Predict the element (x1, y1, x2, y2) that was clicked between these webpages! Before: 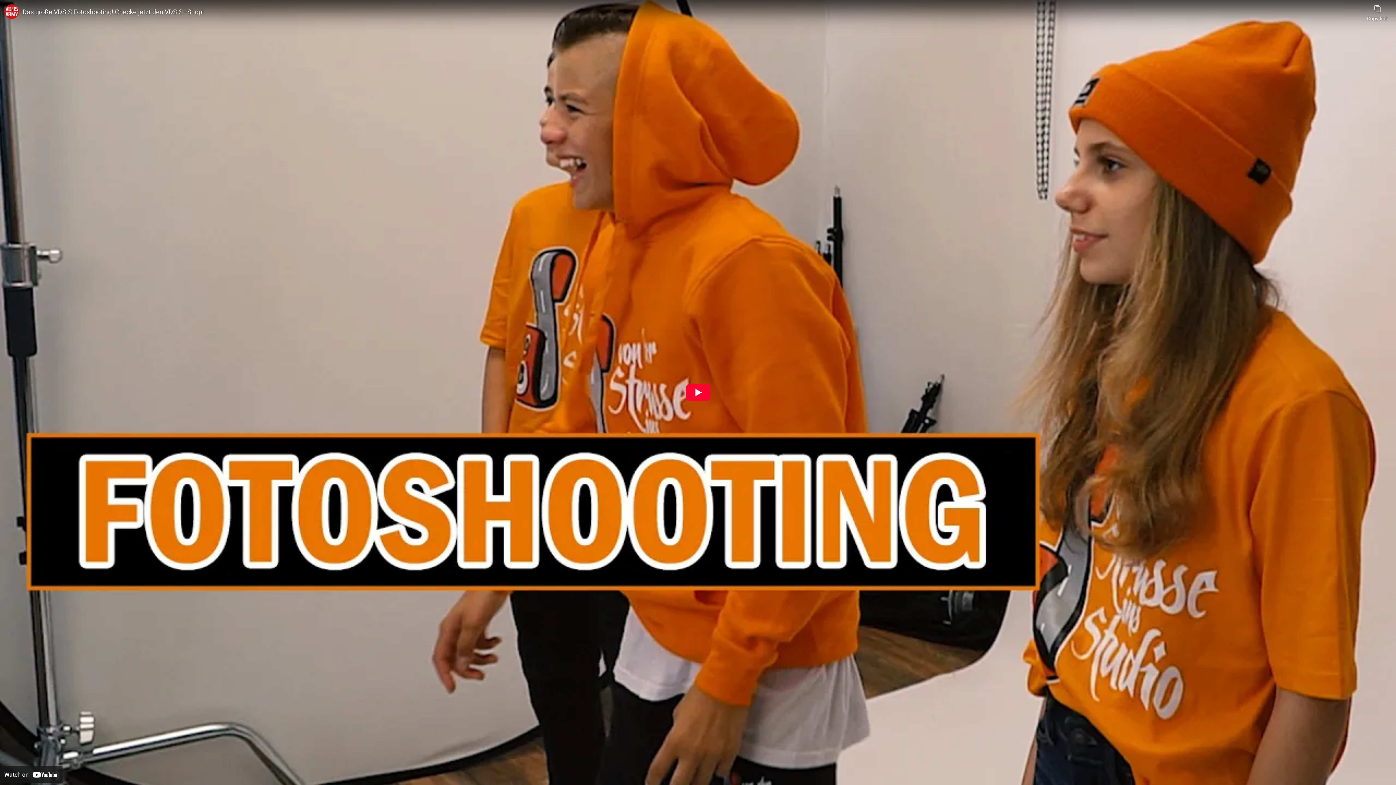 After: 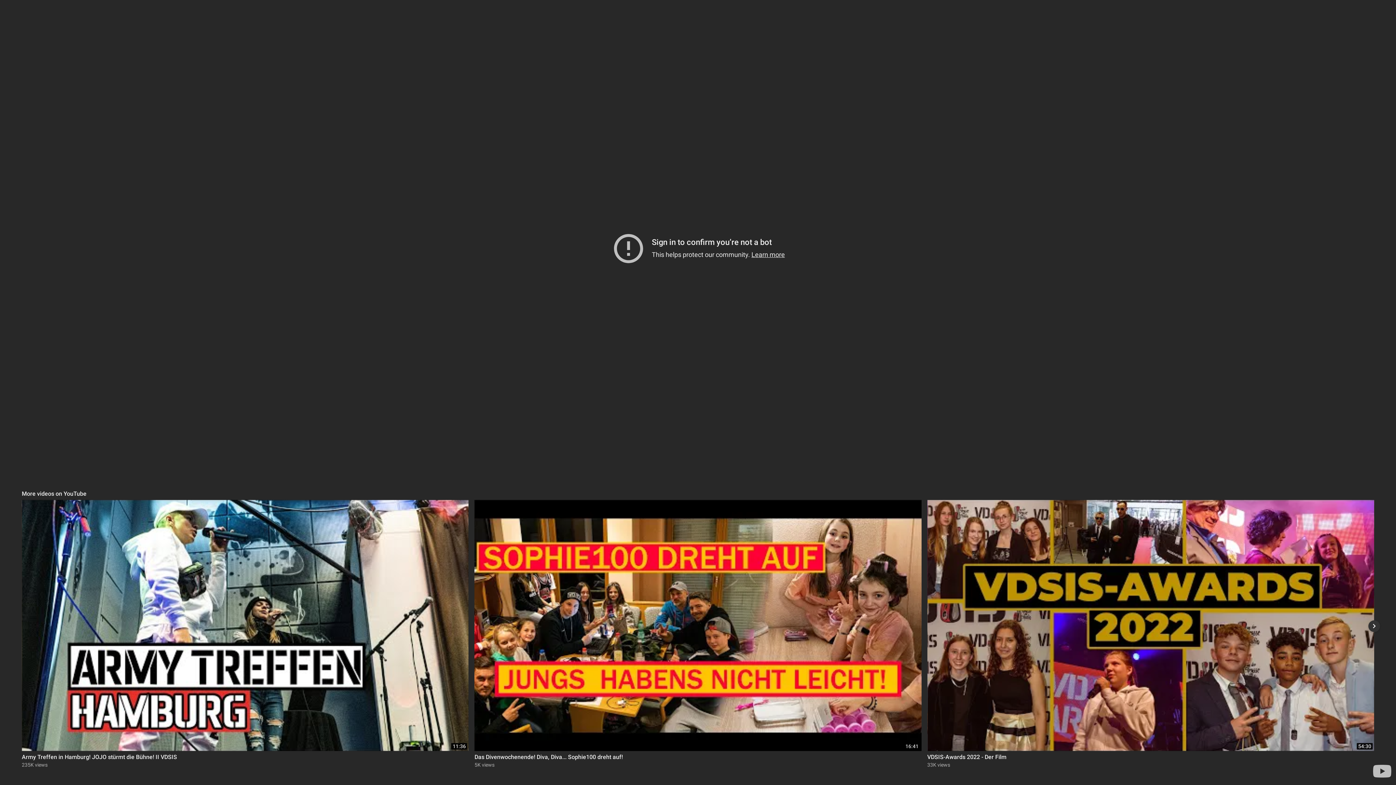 Action: bbox: (685, 384, 710, 401) label: Play